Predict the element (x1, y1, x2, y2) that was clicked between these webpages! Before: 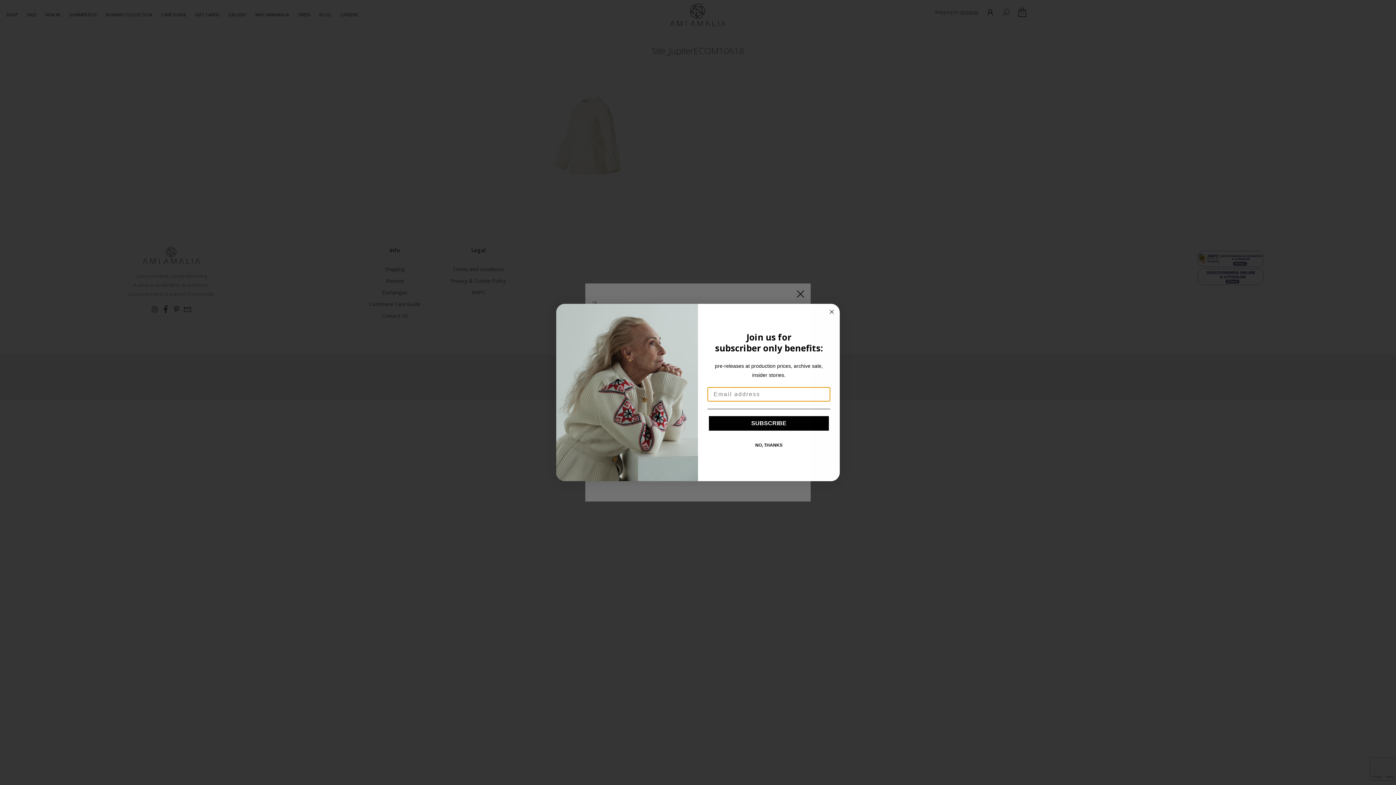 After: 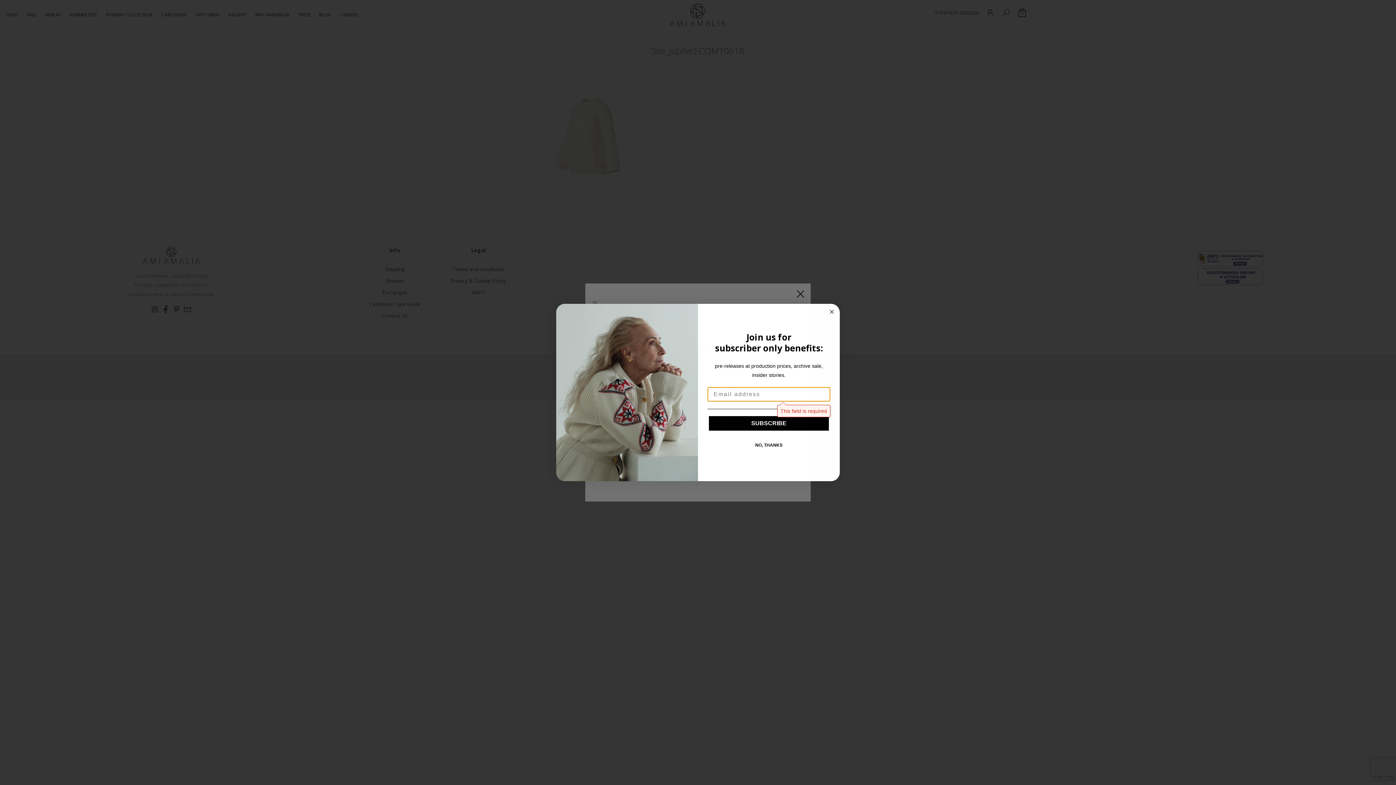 Action: label: SUBSCRIBE bbox: (709, 432, 829, 447)